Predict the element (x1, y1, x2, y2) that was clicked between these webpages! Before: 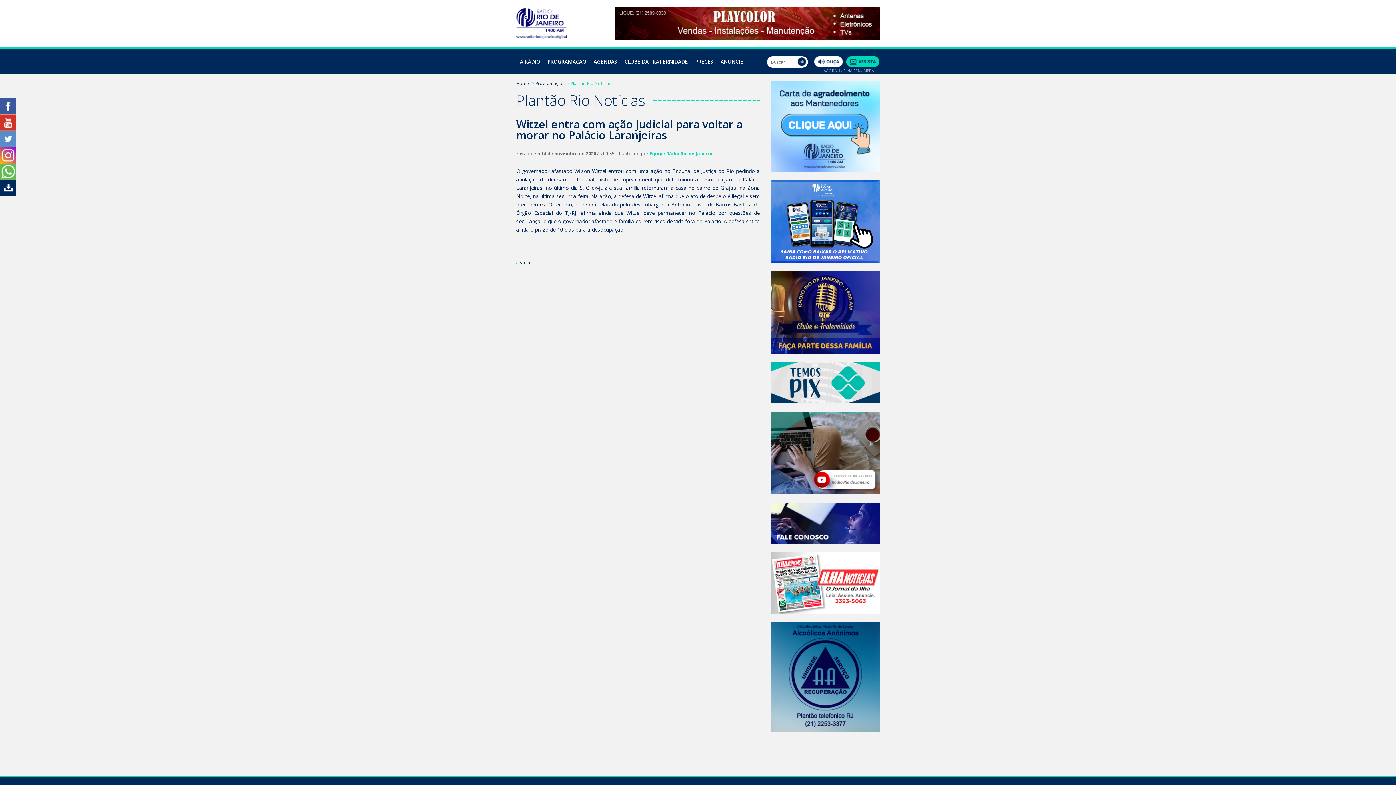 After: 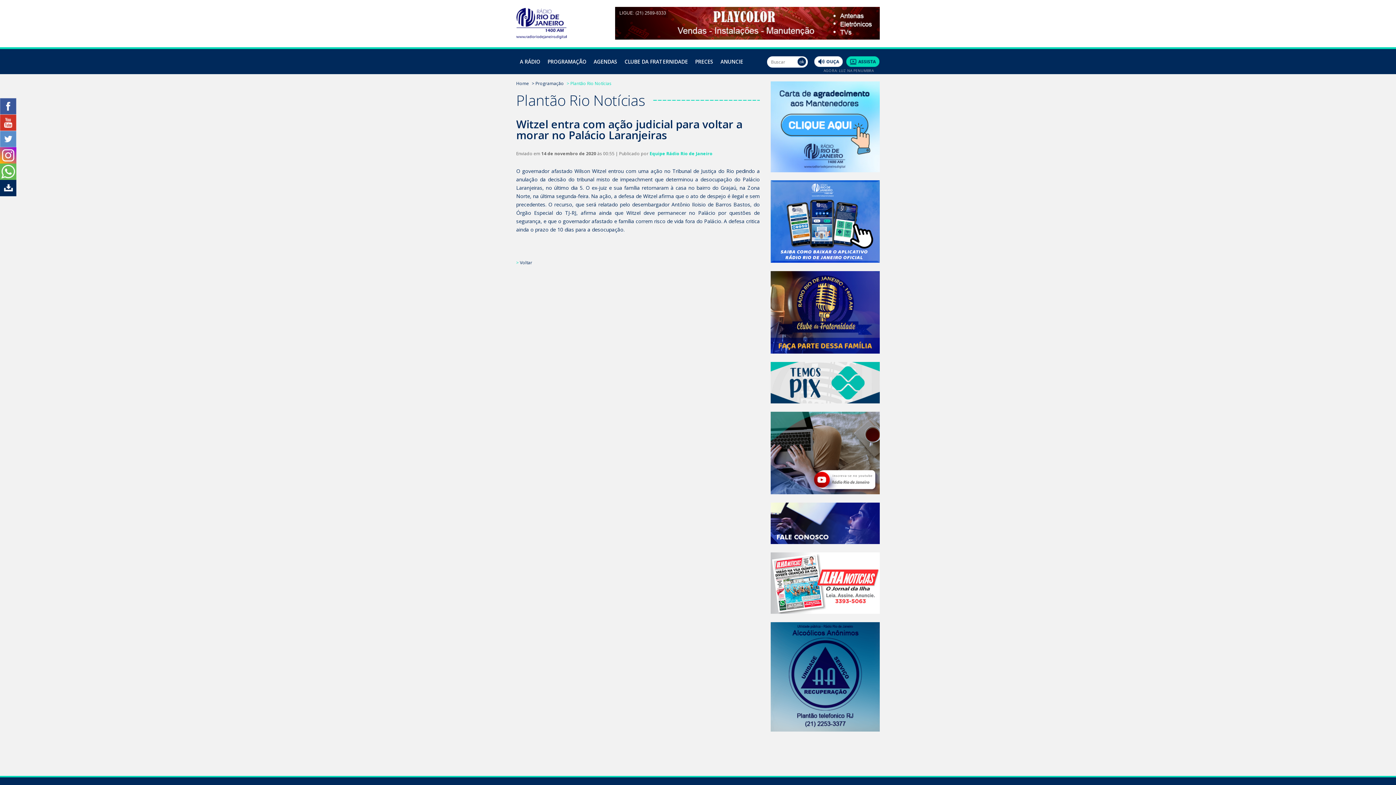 Action: bbox: (770, 348, 880, 355)